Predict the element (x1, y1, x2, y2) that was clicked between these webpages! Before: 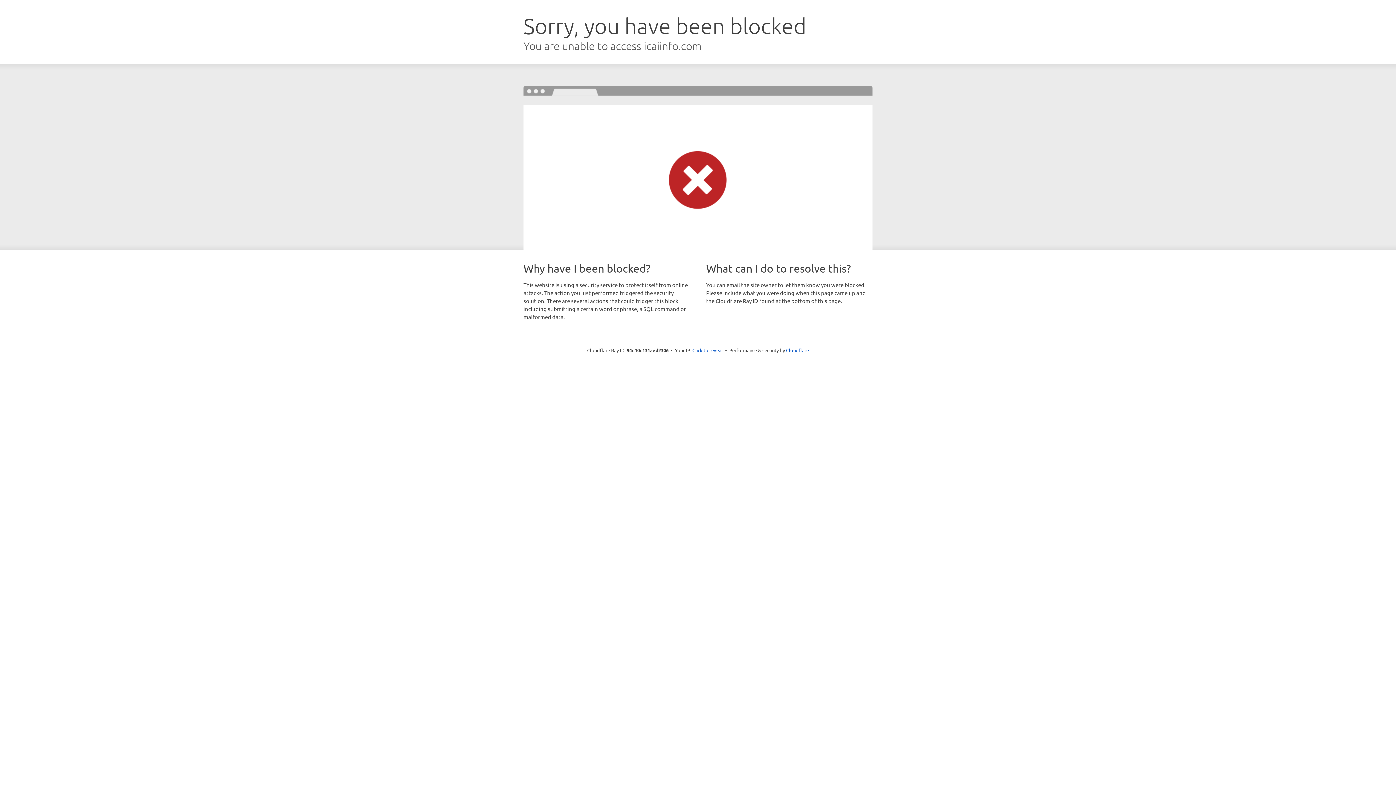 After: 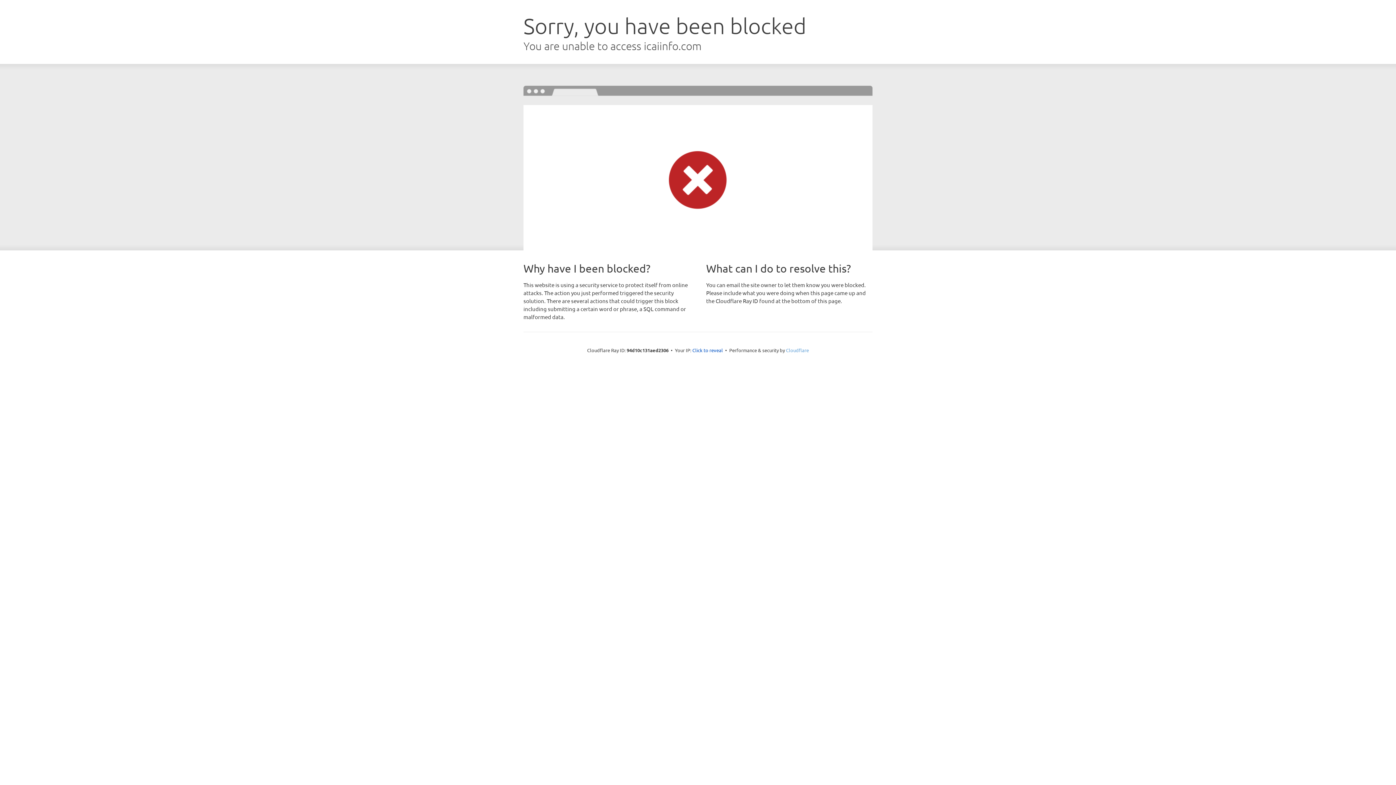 Action: label: Cloudflare bbox: (786, 347, 809, 353)